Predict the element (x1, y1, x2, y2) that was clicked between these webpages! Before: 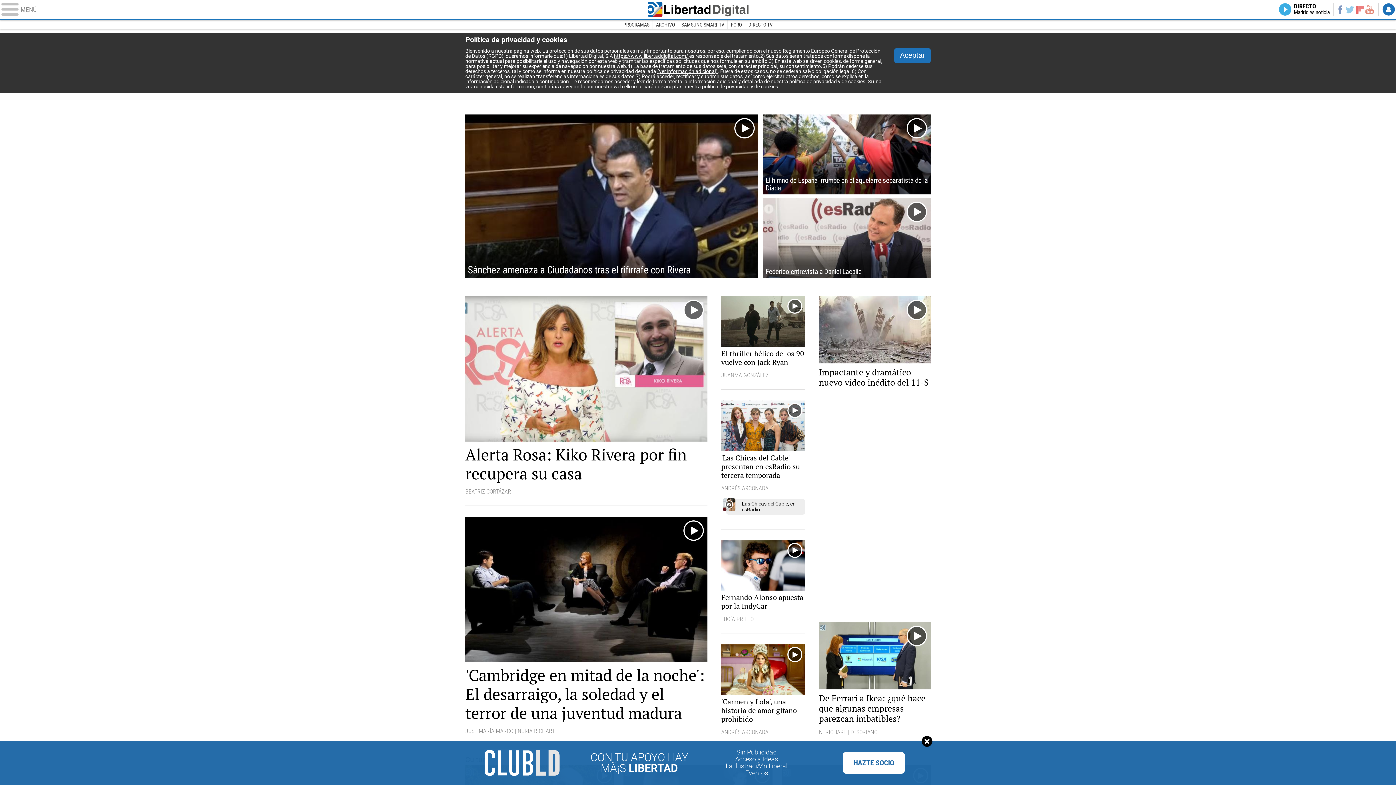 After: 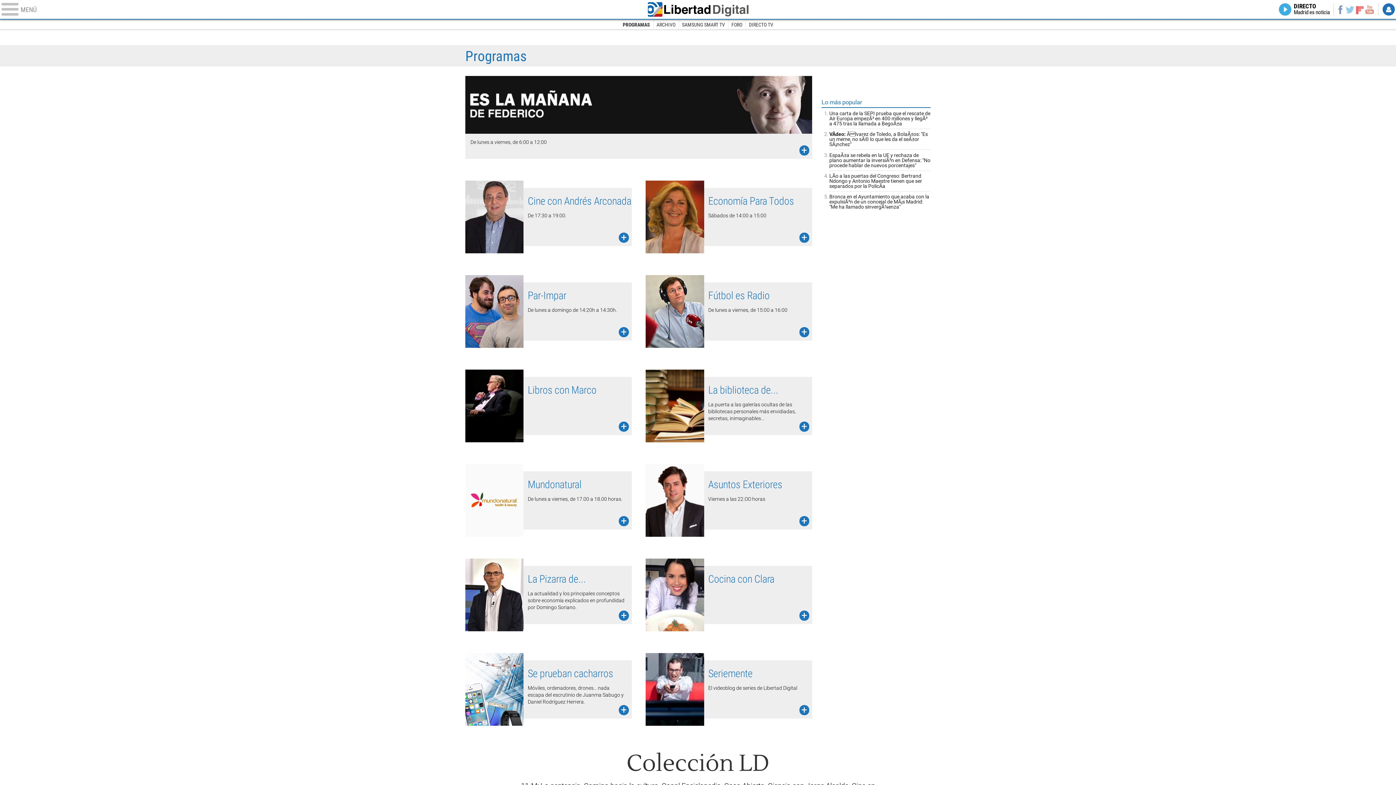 Action: bbox: (620, 19, 652, 29) label: PROGRAMAS